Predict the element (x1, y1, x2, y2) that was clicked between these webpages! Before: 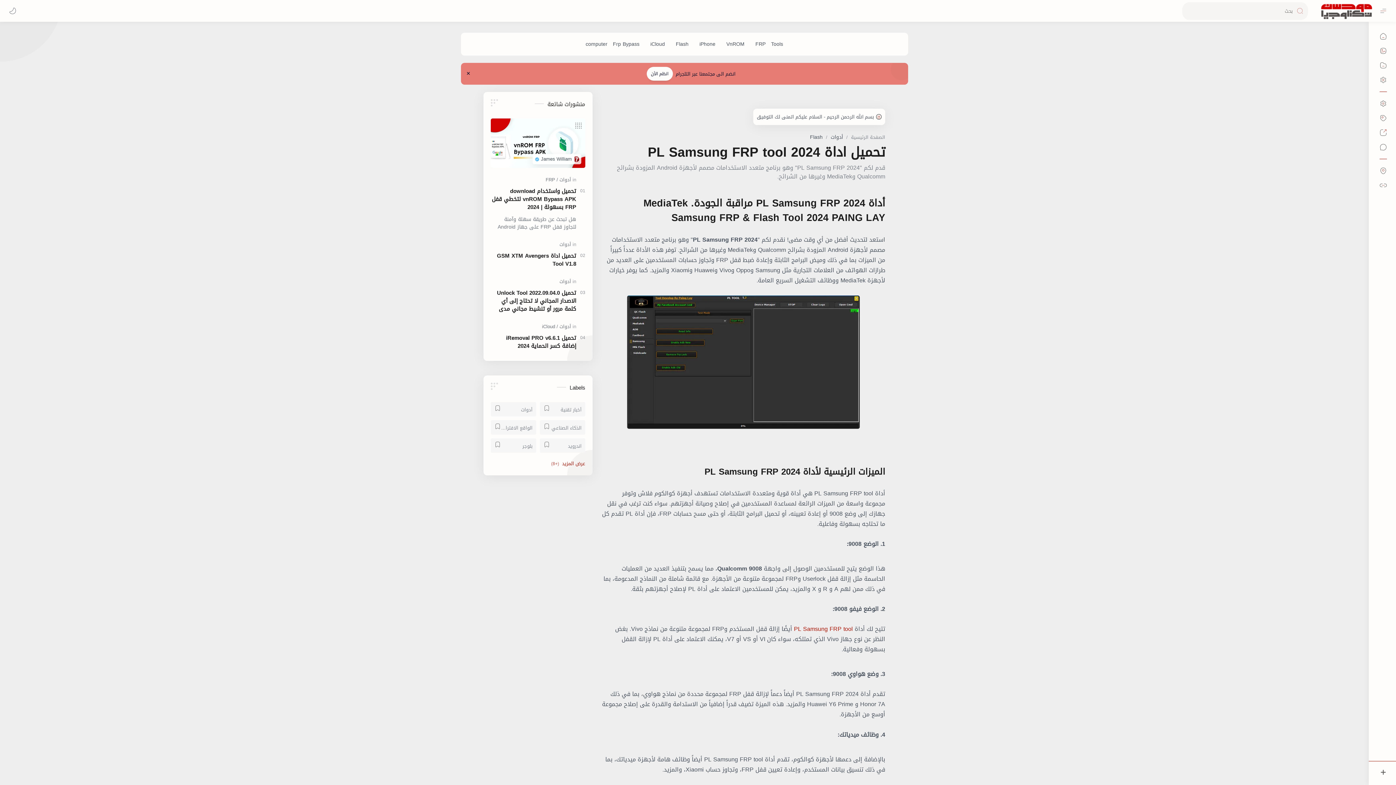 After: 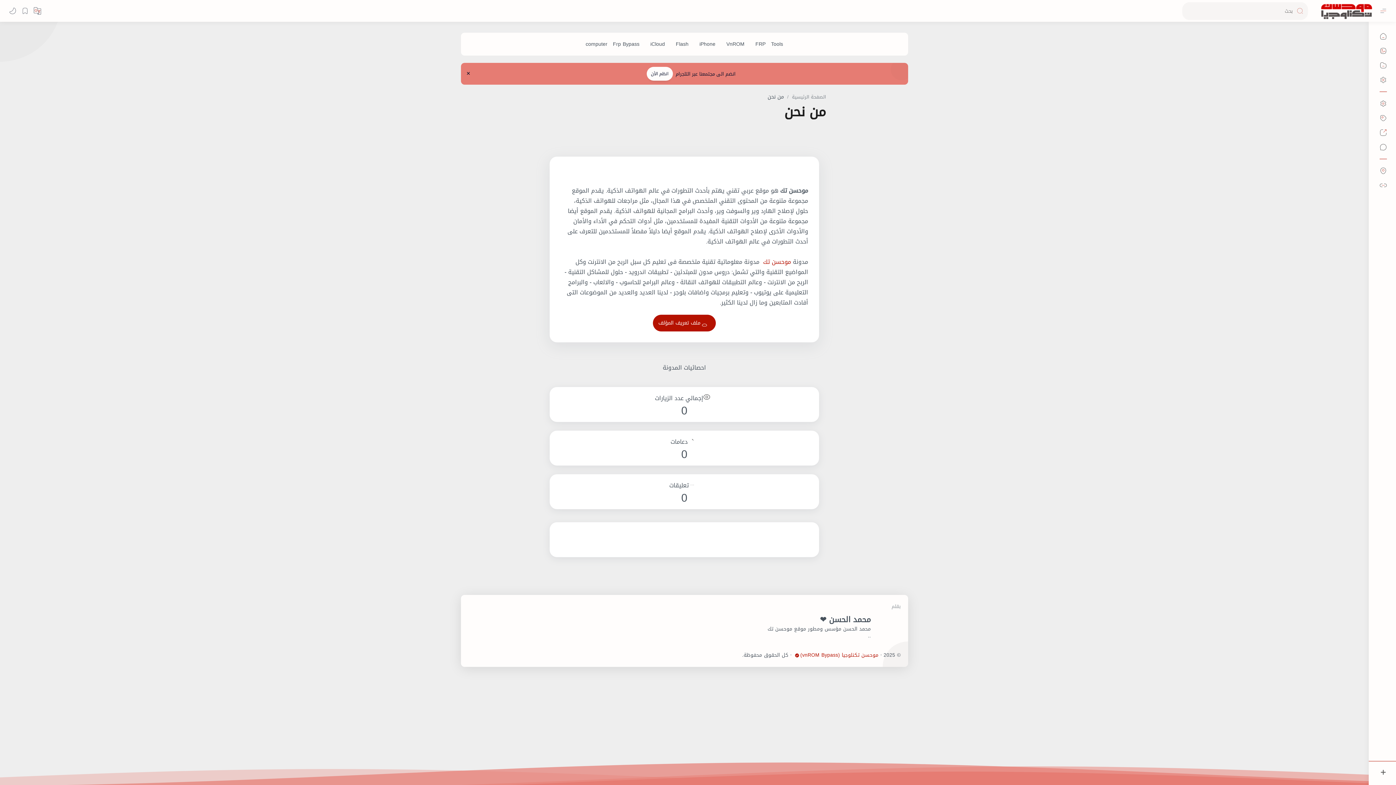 Action: bbox: (1376, 163, 1390, 178)